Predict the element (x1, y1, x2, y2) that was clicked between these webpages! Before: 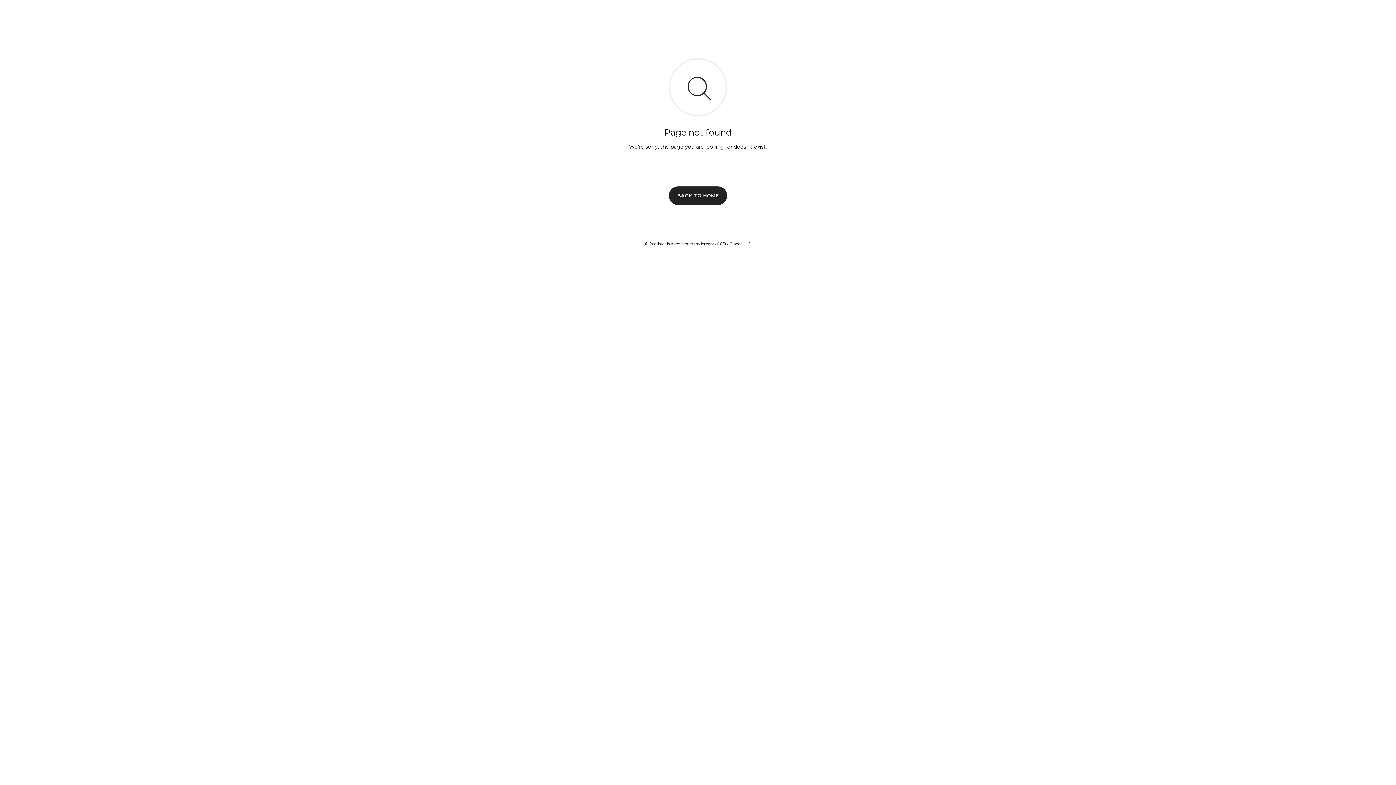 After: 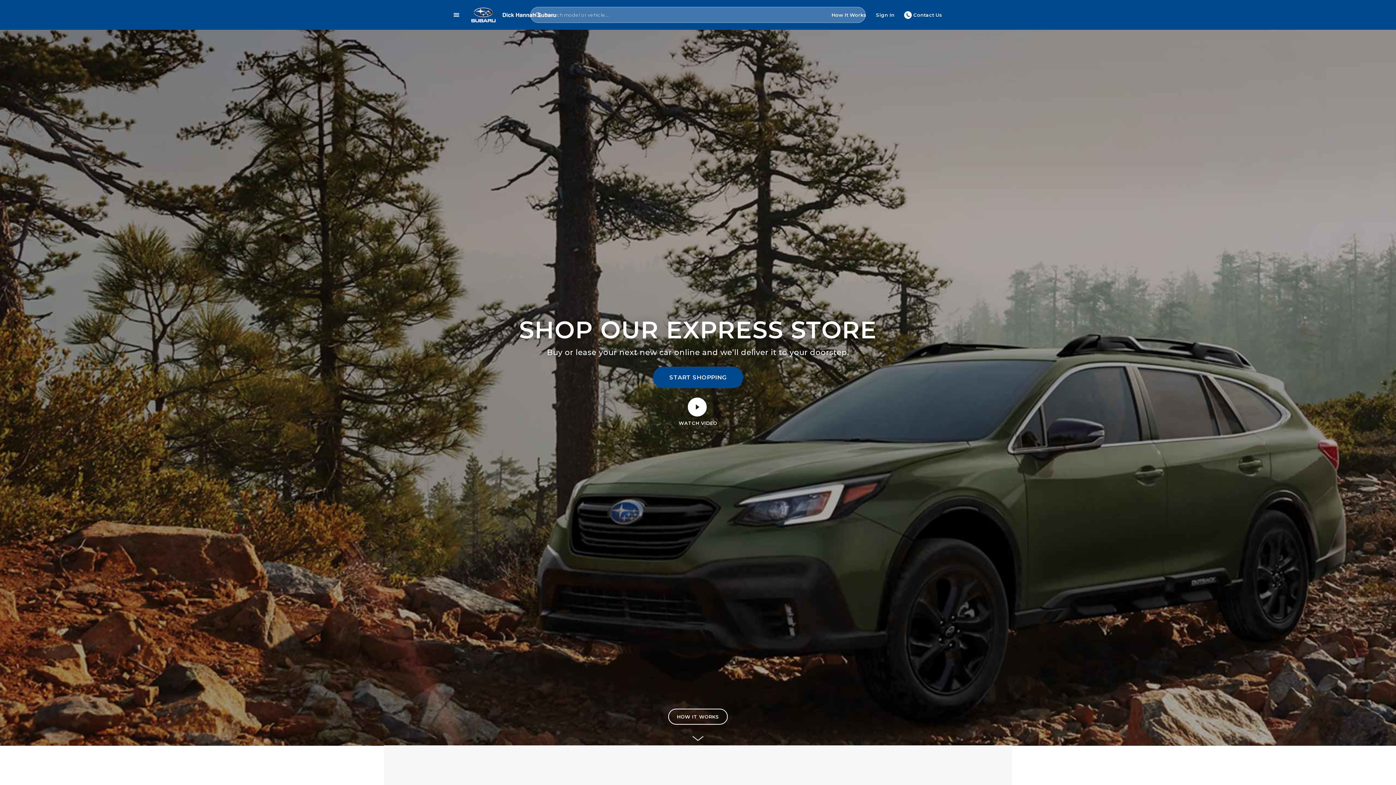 Action: label: BACK TO HOME bbox: (669, 186, 727, 204)